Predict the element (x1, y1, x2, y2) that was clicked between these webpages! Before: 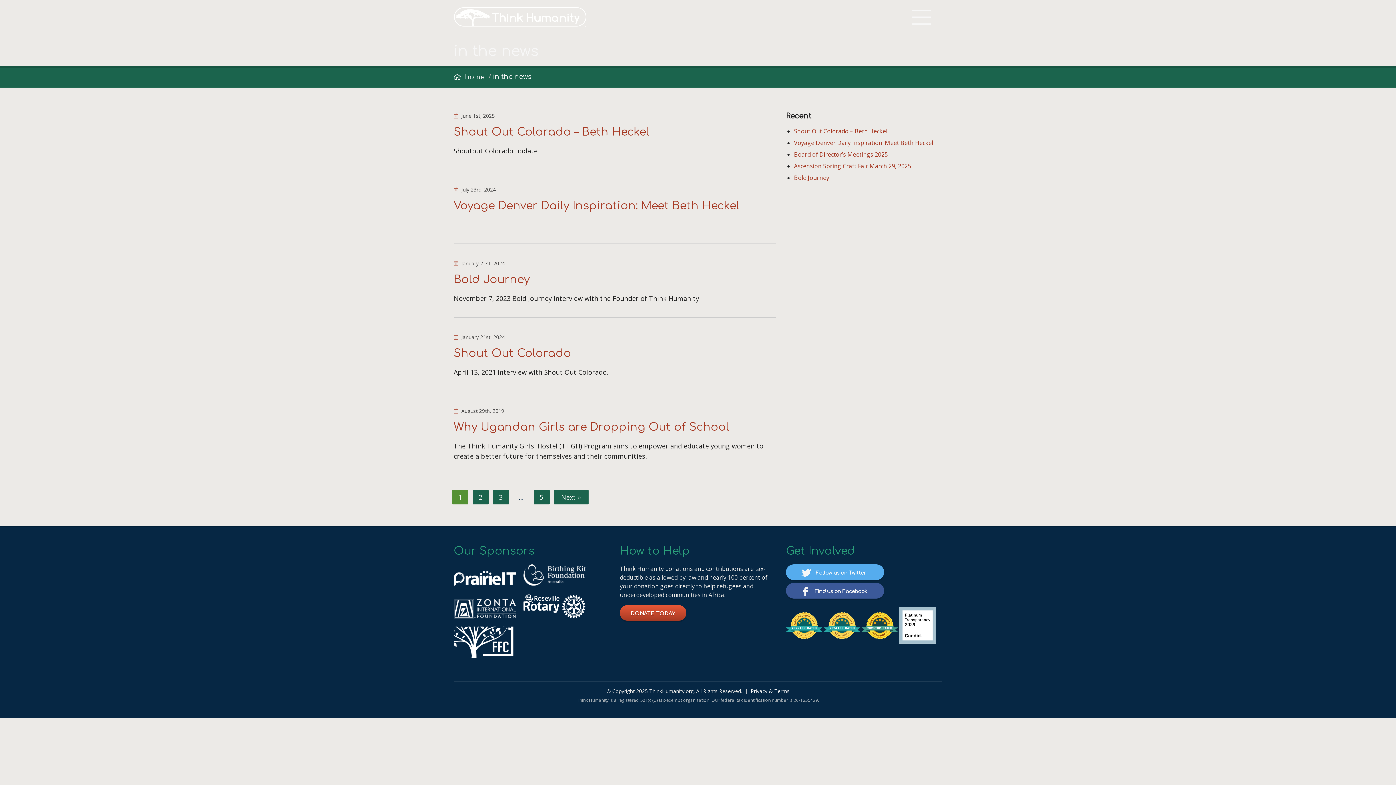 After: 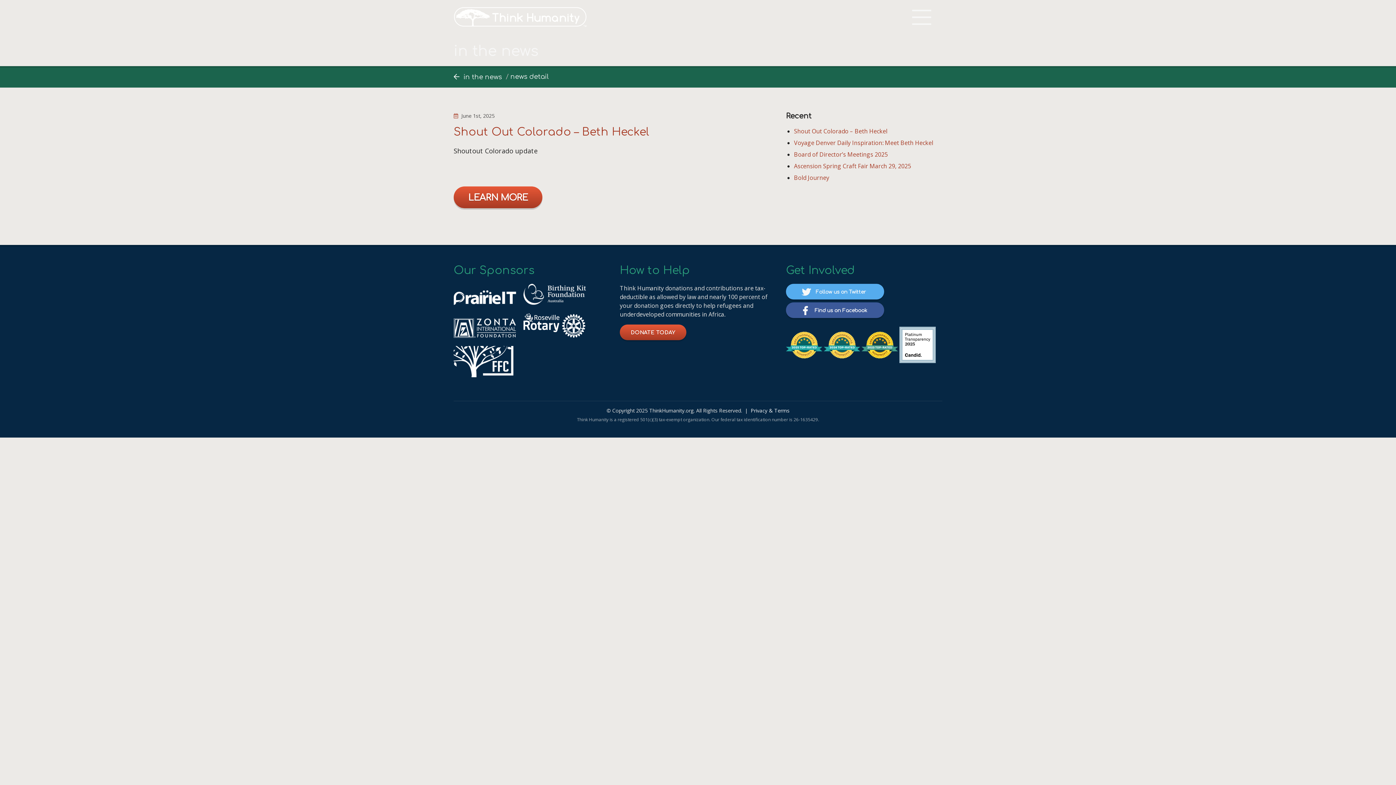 Action: bbox: (794, 127, 887, 135) label: Shout Out Colorado – Beth Heckel